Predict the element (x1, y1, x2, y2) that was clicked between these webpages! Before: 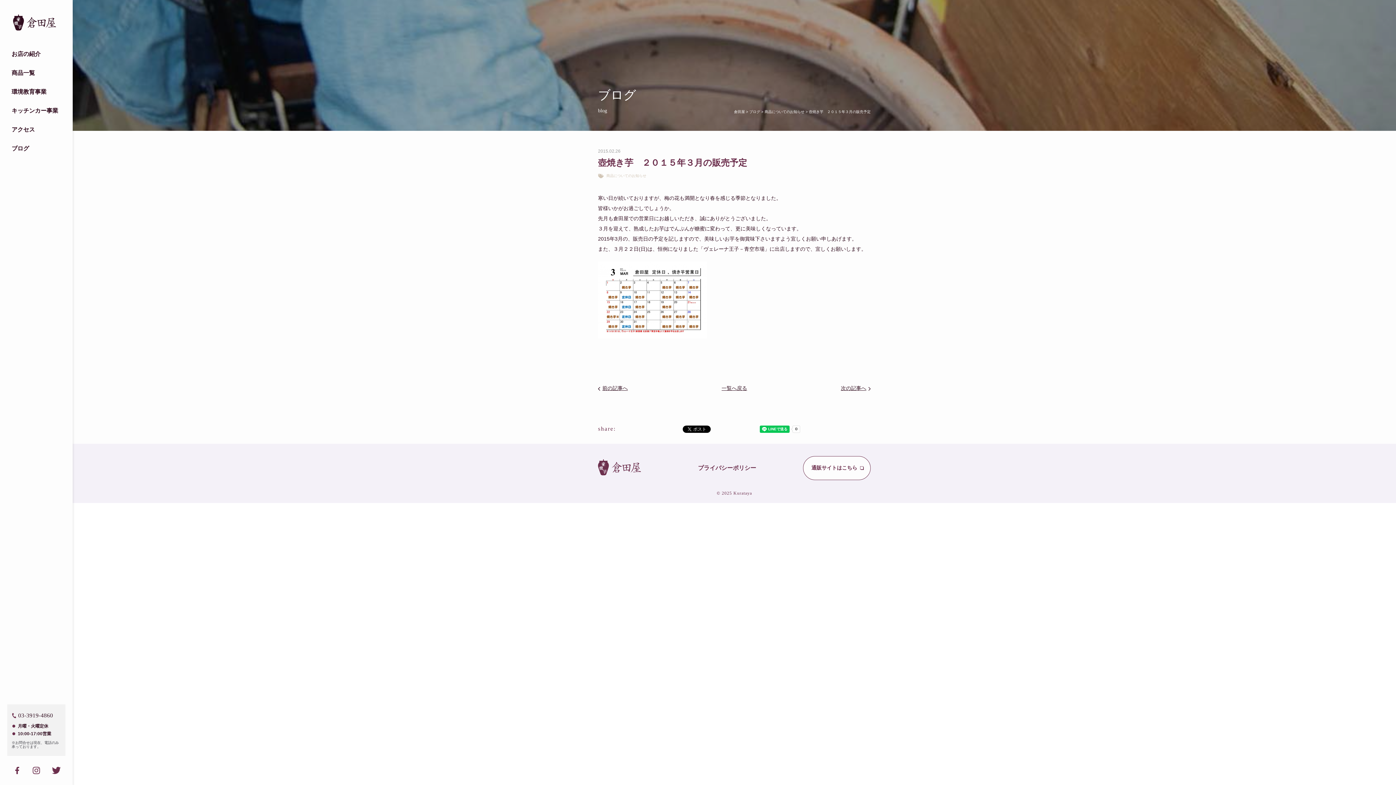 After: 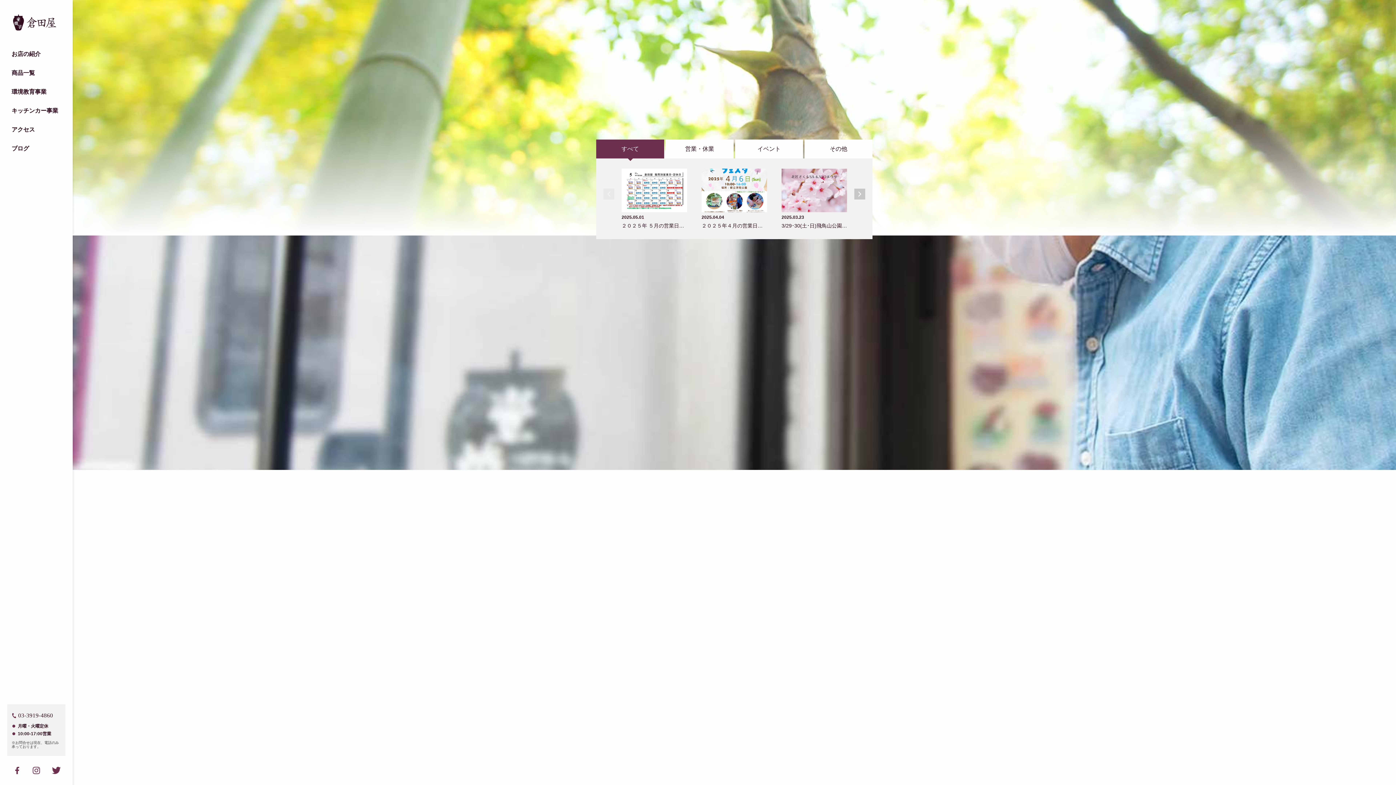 Action: bbox: (598, 470, 641, 476)